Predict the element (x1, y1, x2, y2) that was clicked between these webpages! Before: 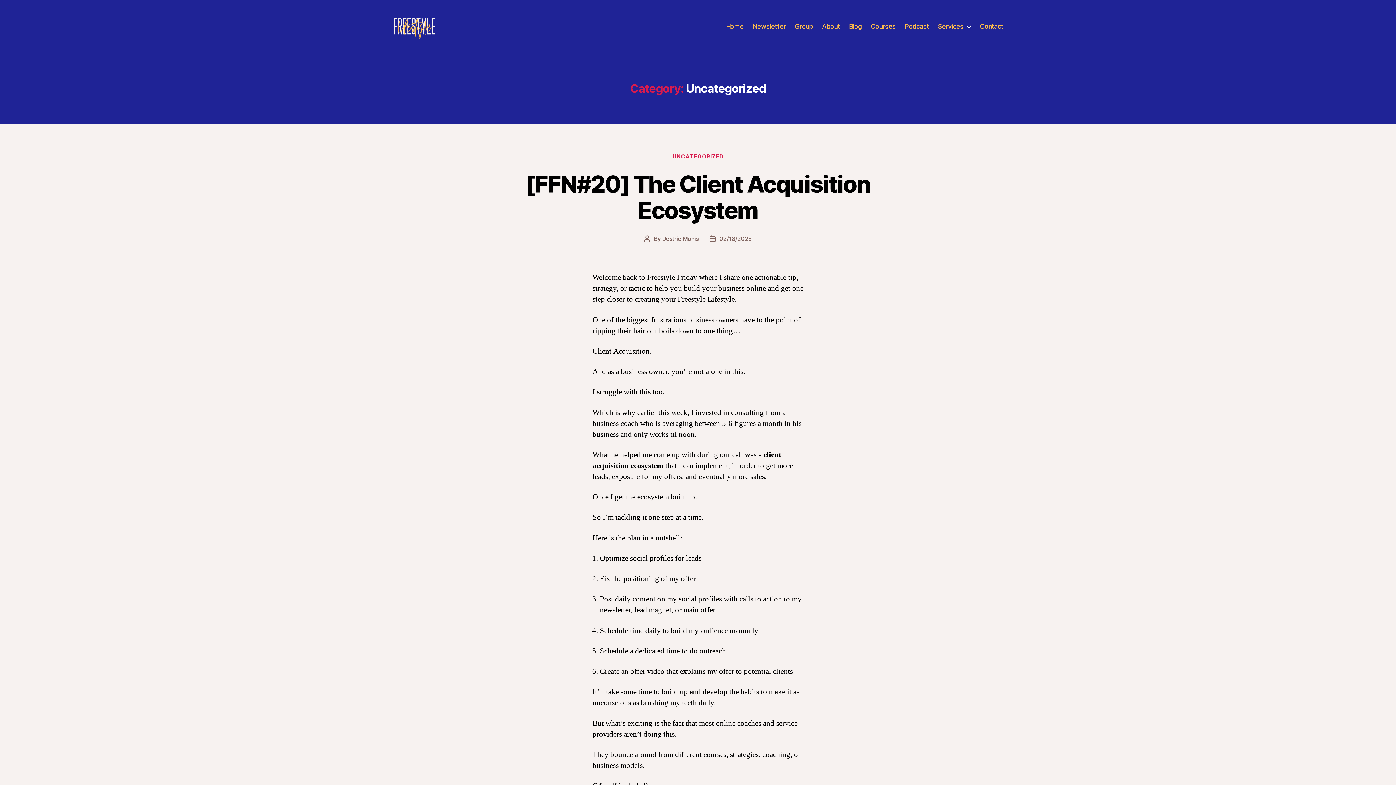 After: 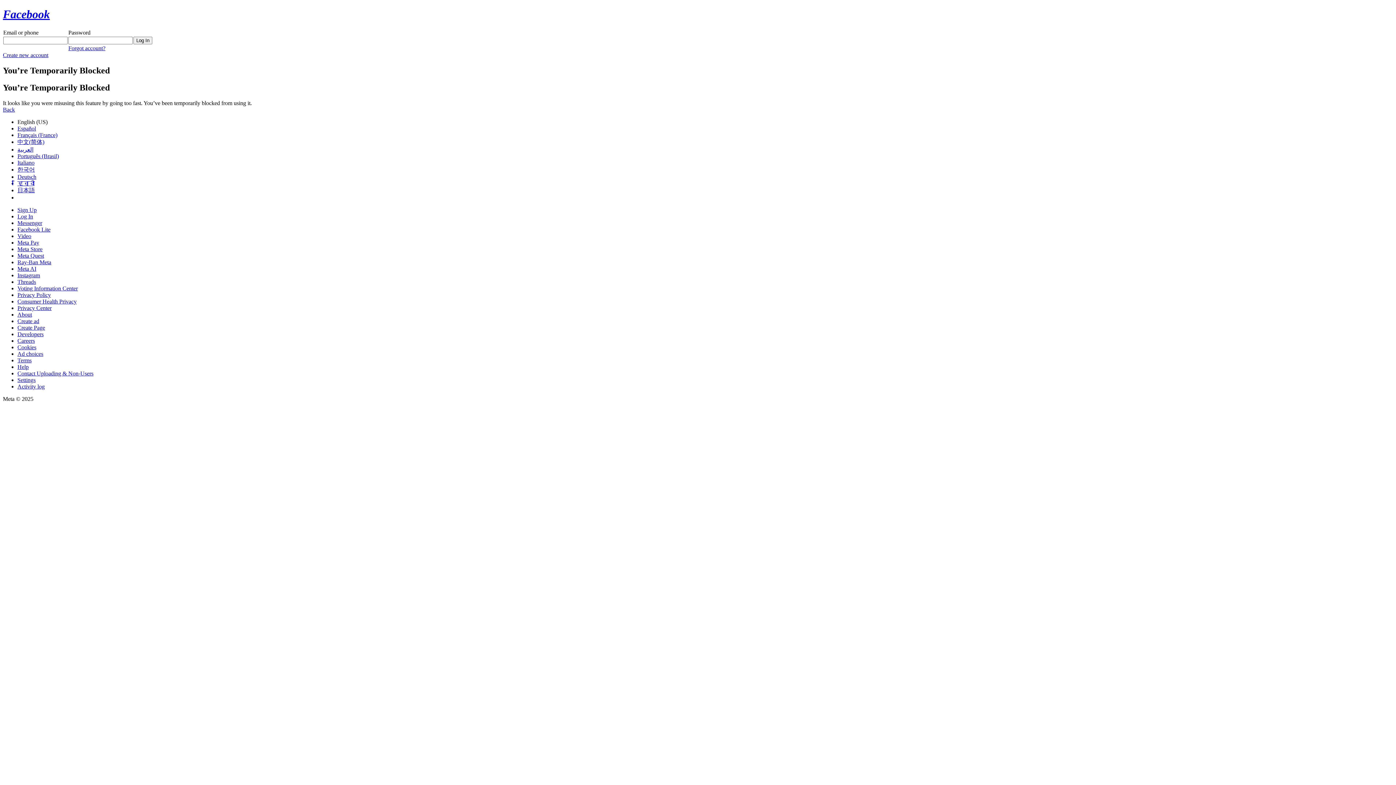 Action: label: Group bbox: (795, 22, 813, 30)